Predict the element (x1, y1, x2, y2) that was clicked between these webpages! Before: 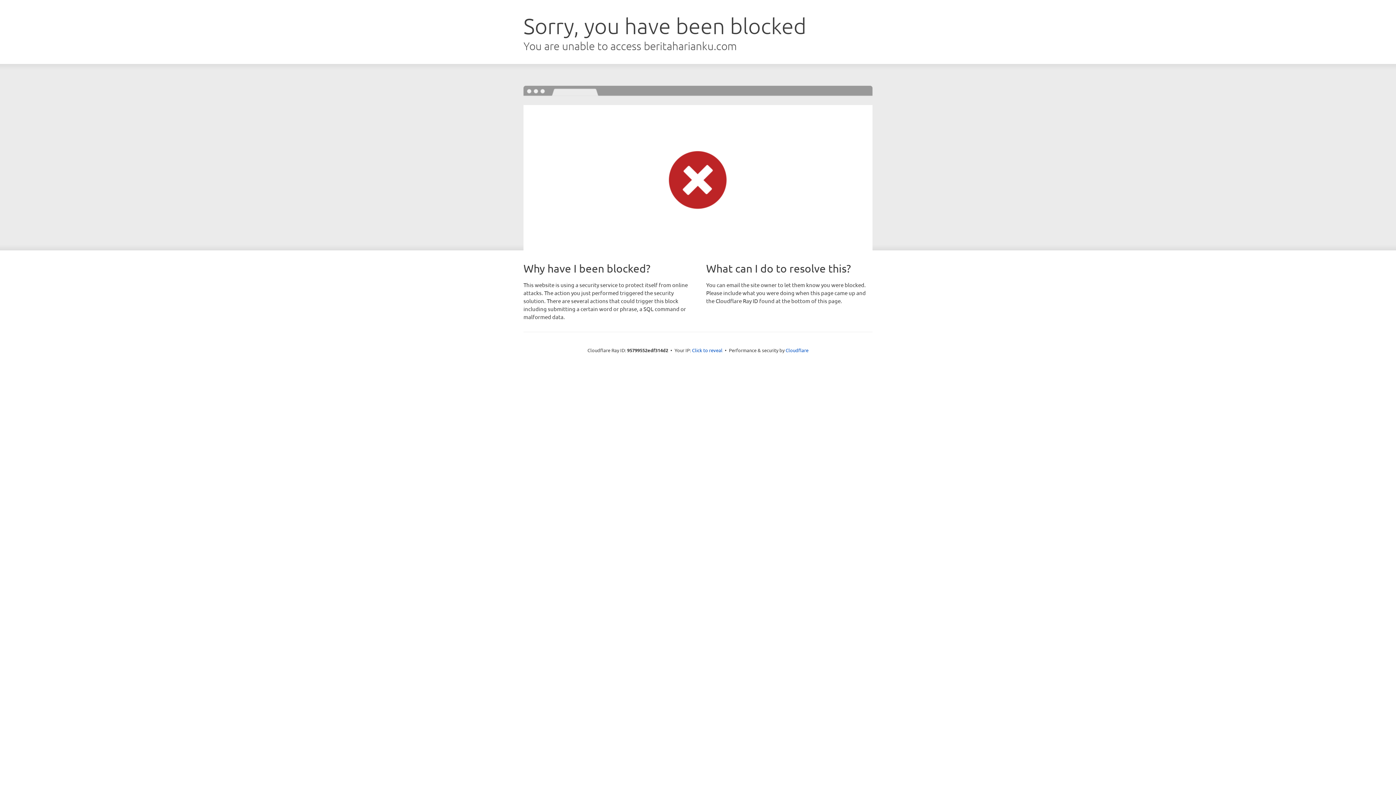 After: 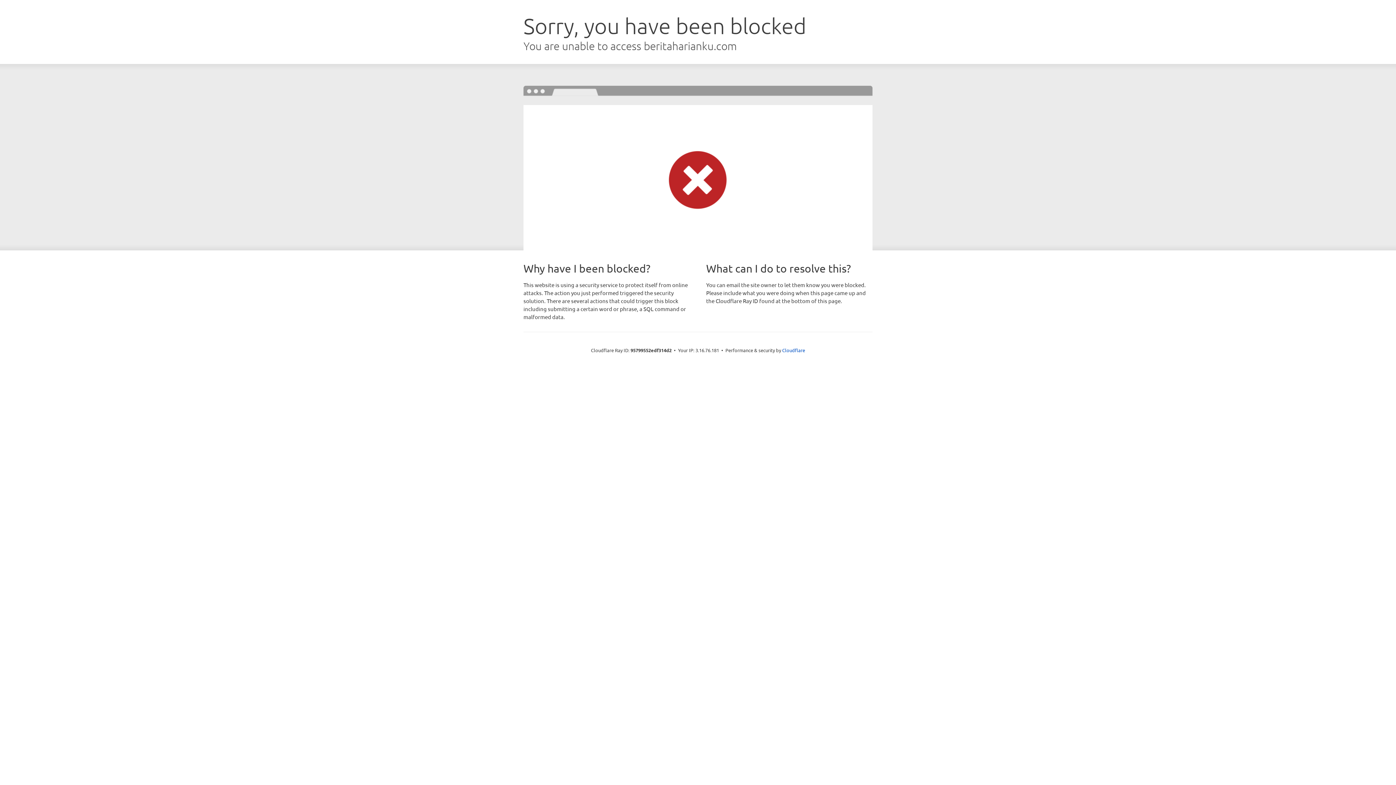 Action: label: Click to reveal bbox: (692, 346, 722, 353)